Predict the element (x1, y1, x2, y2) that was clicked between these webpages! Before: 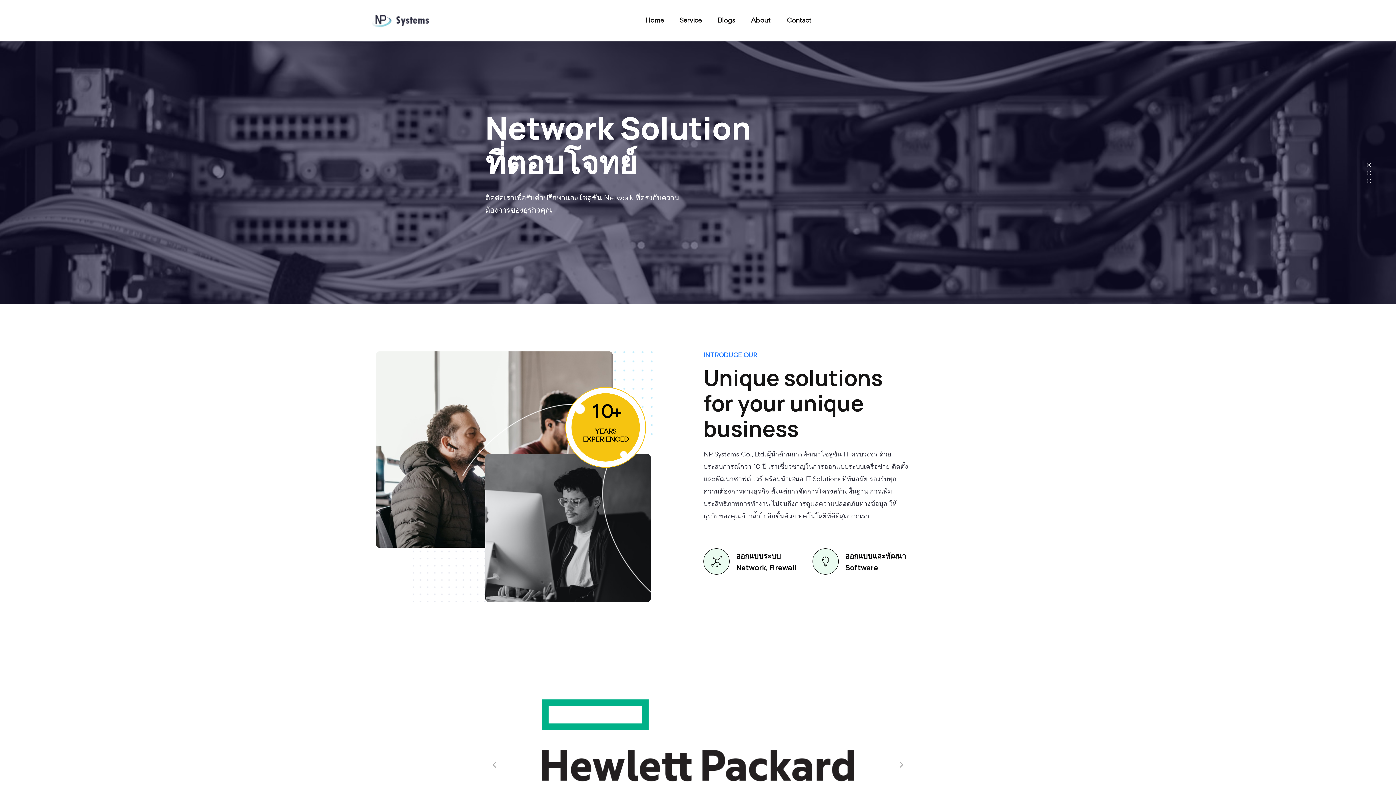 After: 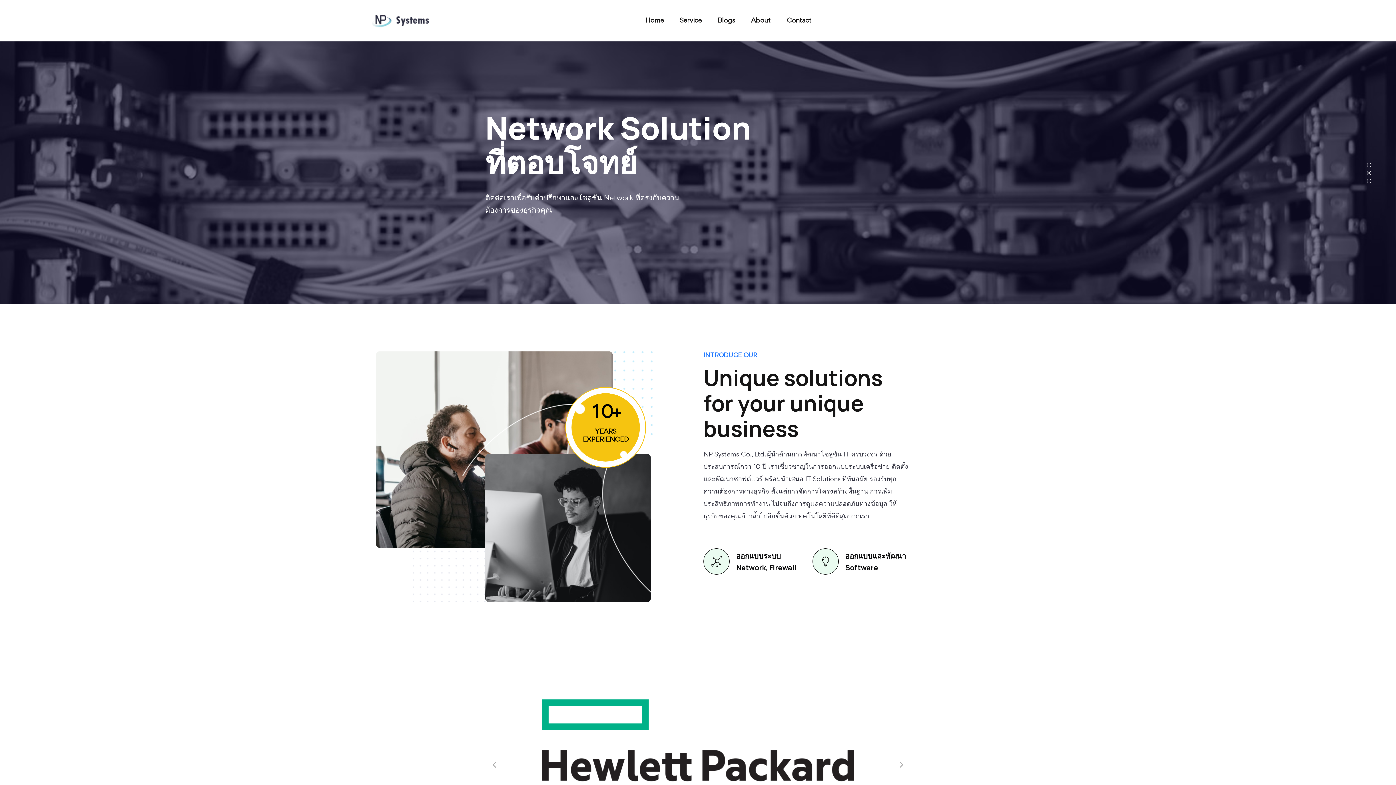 Action: bbox: (717, 0, 735, 41) label: Blogs